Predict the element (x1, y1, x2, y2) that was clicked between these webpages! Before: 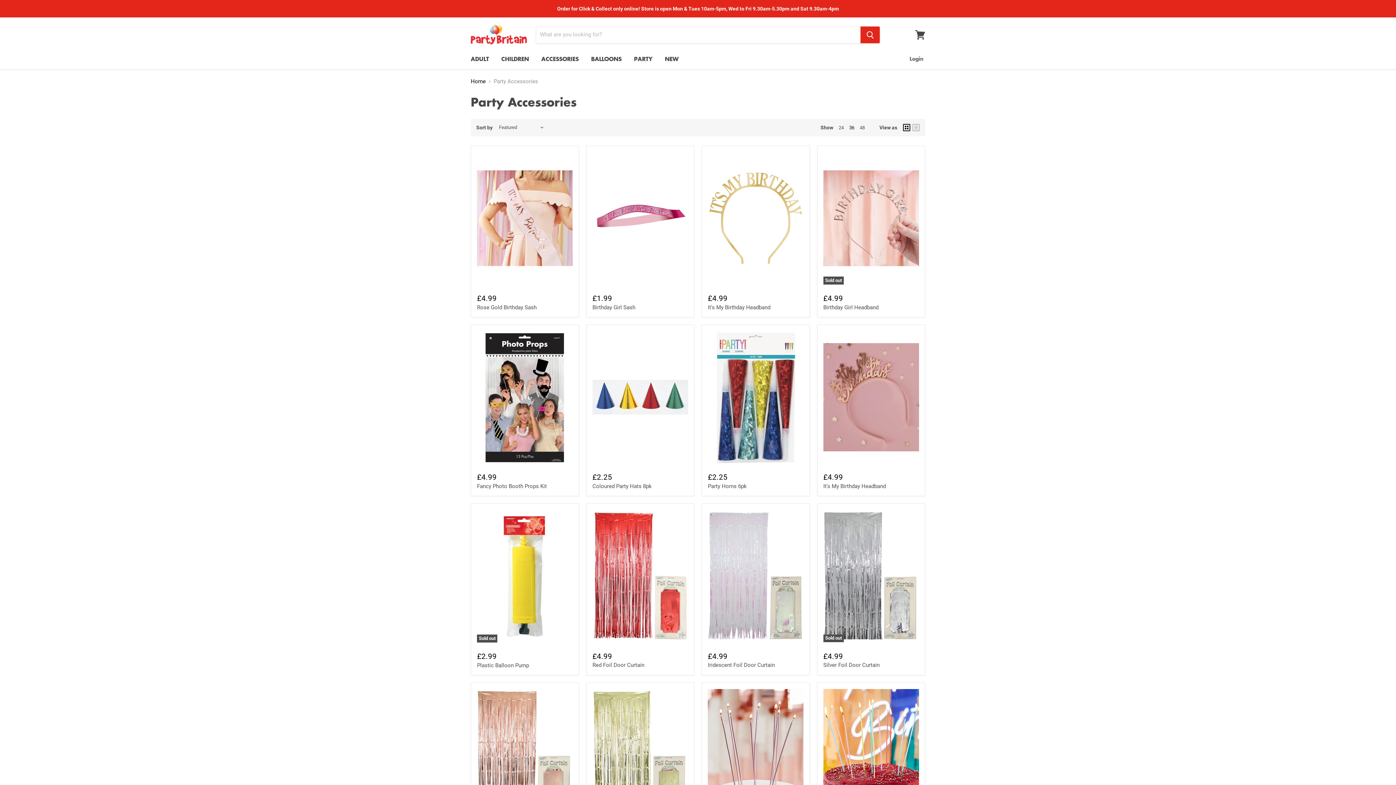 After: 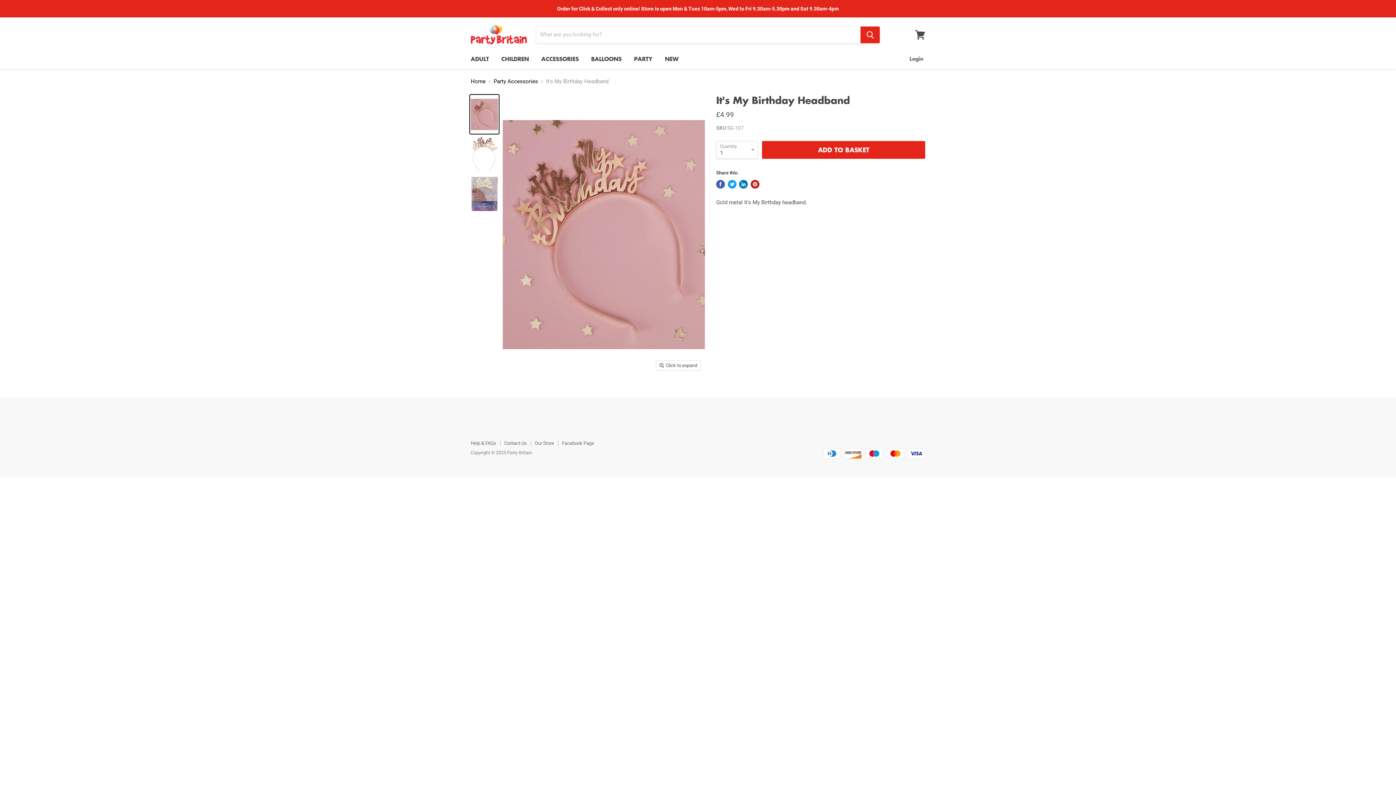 Action: label: It's My Birthday Headband bbox: (823, 483, 886, 489)